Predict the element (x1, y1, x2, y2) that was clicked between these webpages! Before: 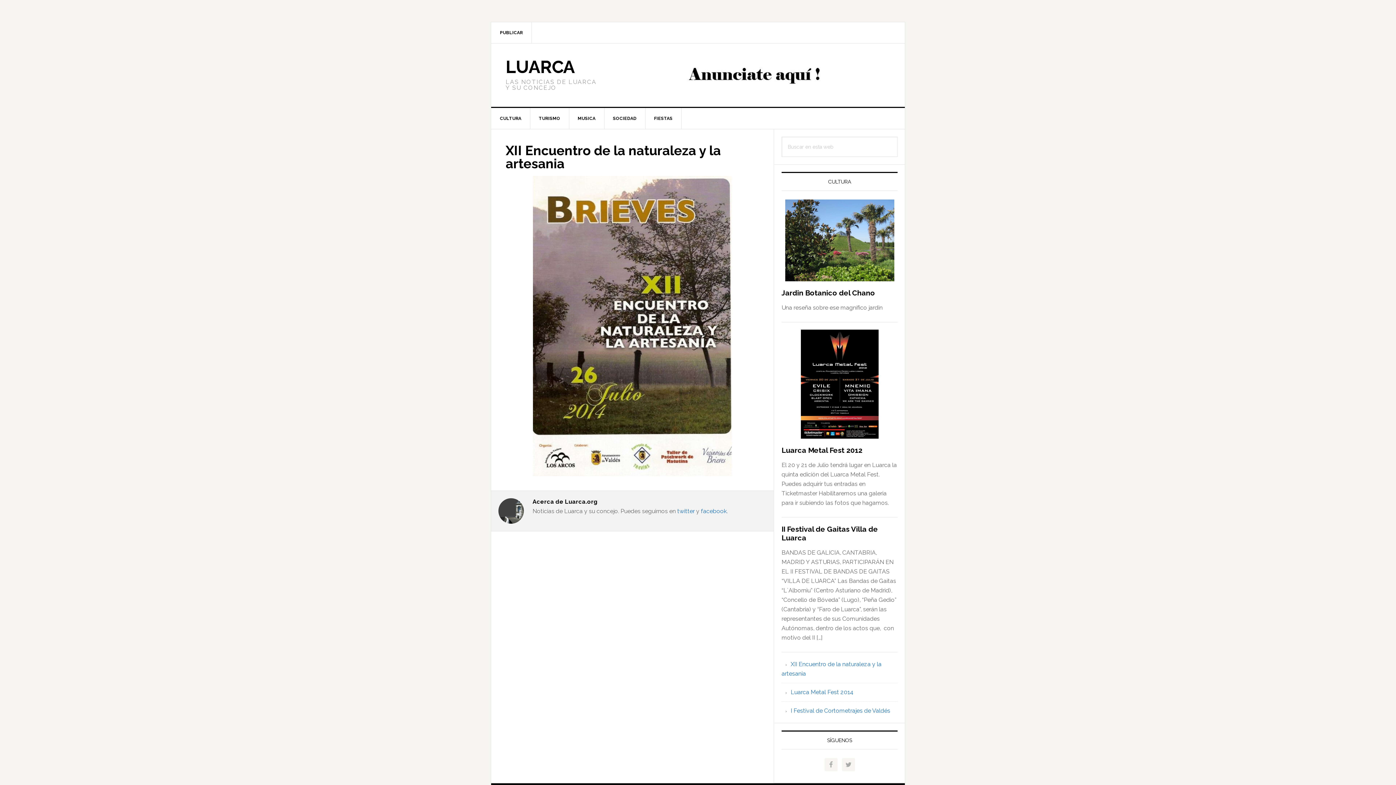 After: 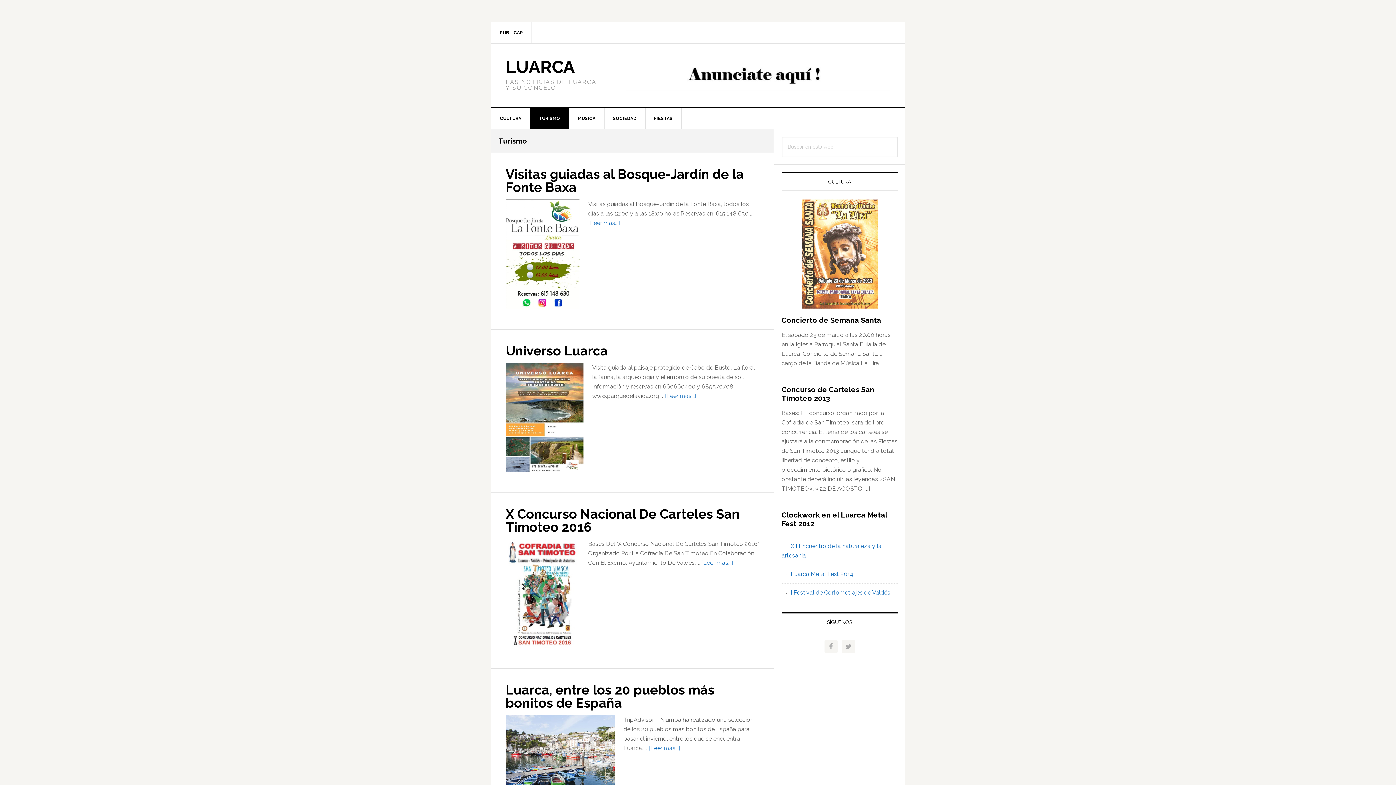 Action: label: TURISMO bbox: (530, 108, 569, 129)